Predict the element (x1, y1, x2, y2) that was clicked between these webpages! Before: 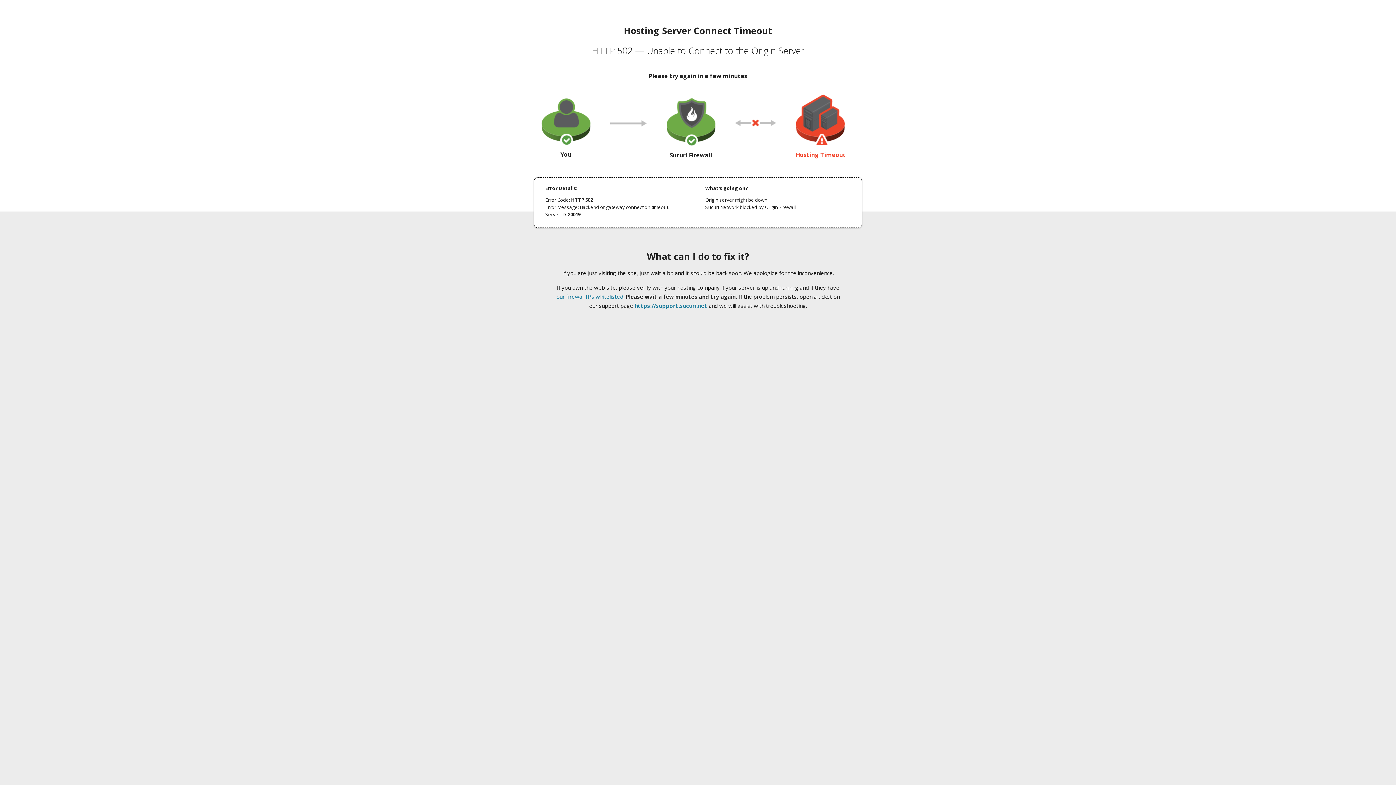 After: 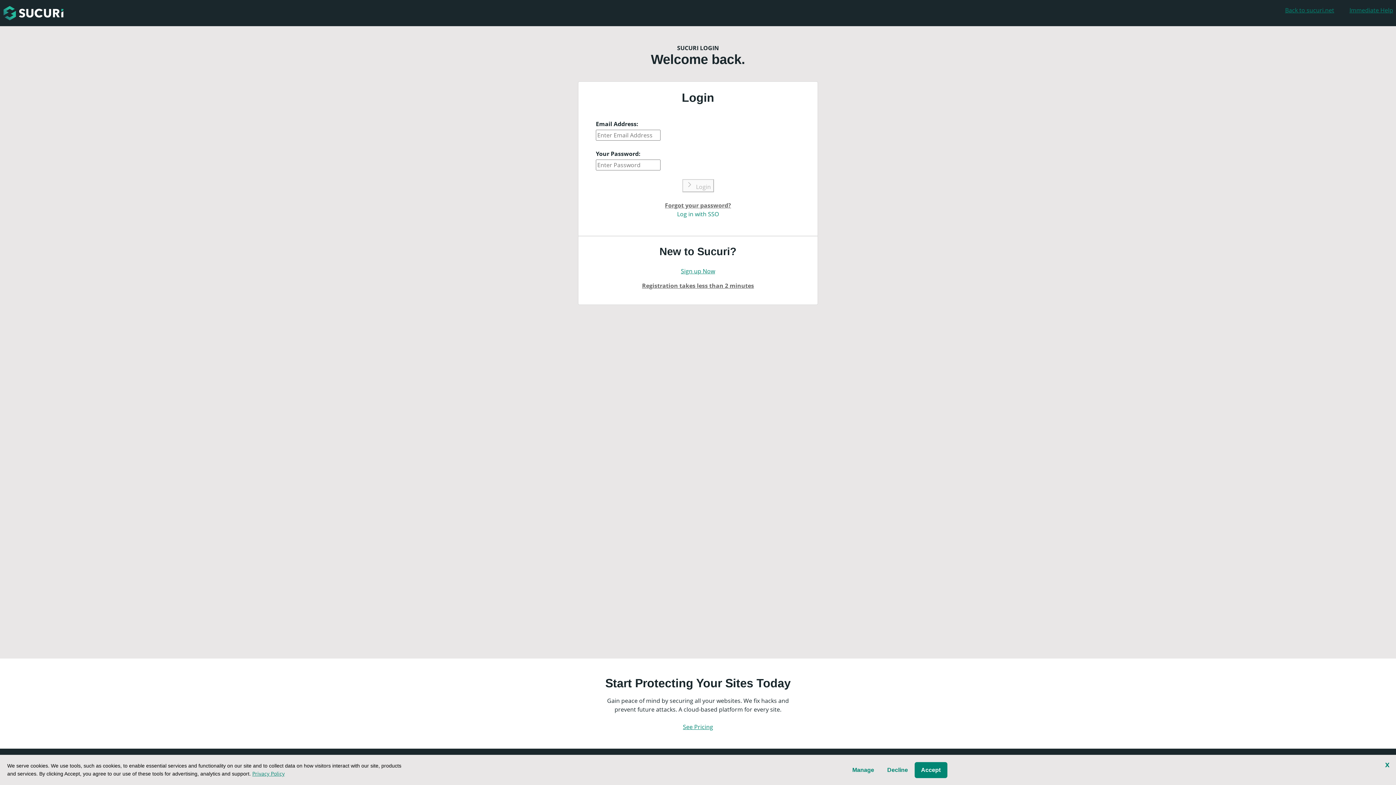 Action: label: https://support.sucuri.net bbox: (634, 302, 707, 309)